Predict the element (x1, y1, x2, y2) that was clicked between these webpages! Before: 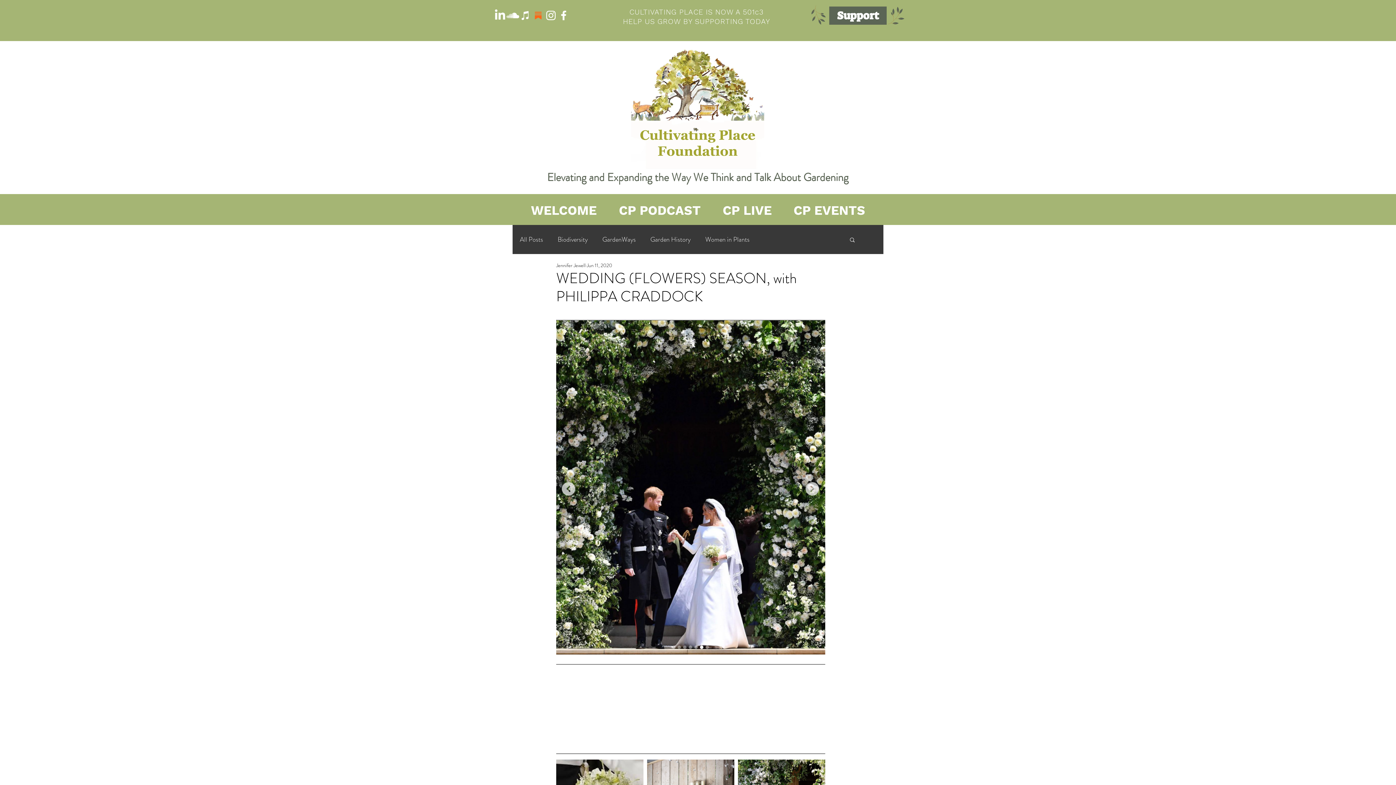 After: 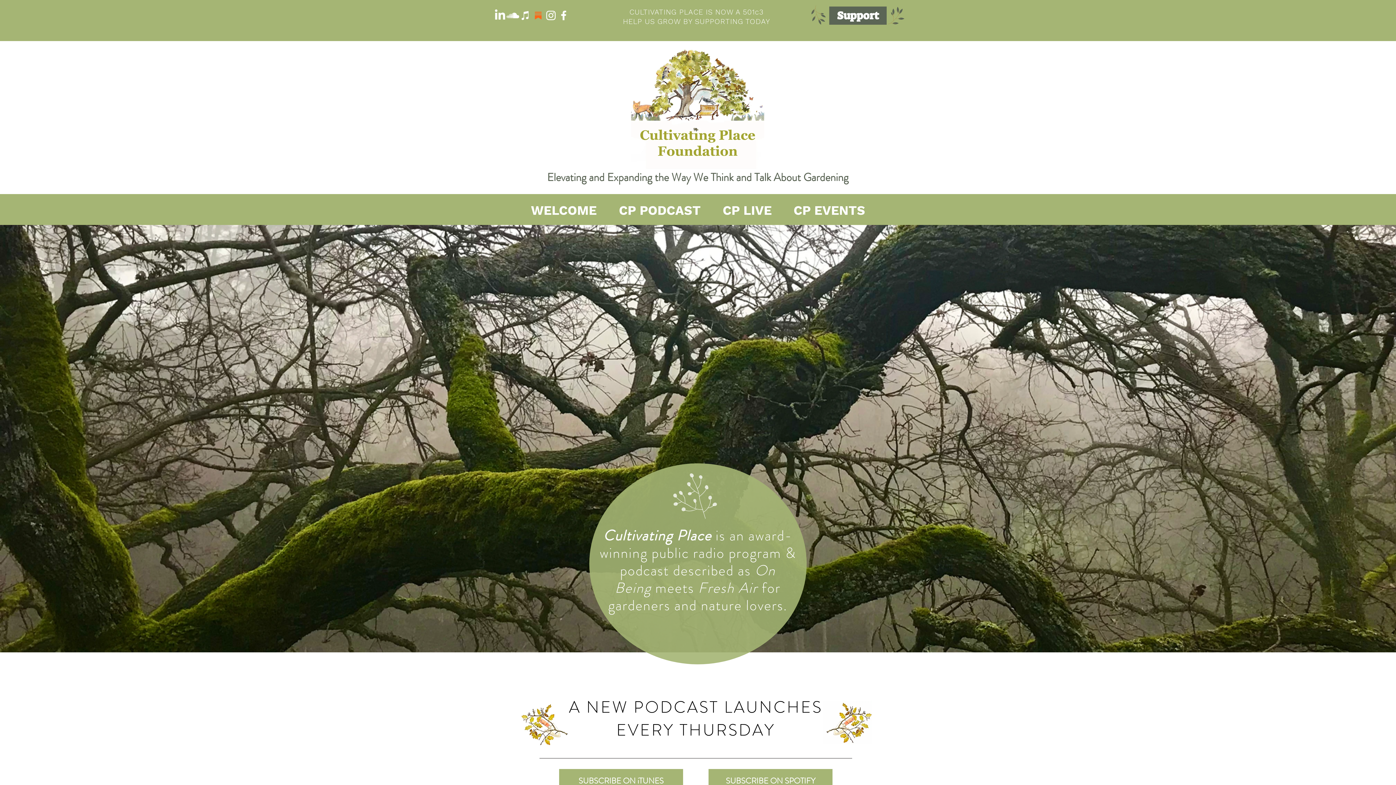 Action: bbox: (631, 41, 764, 168)